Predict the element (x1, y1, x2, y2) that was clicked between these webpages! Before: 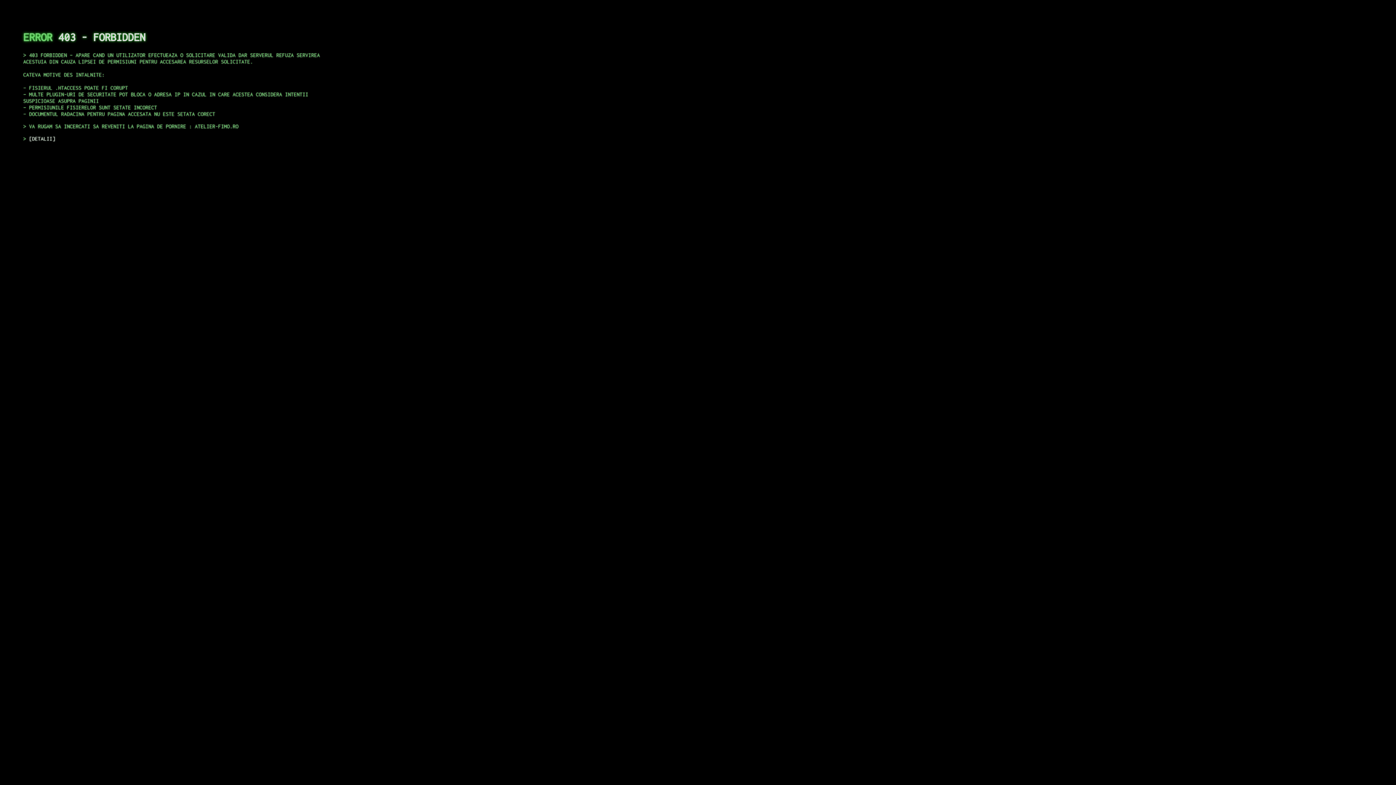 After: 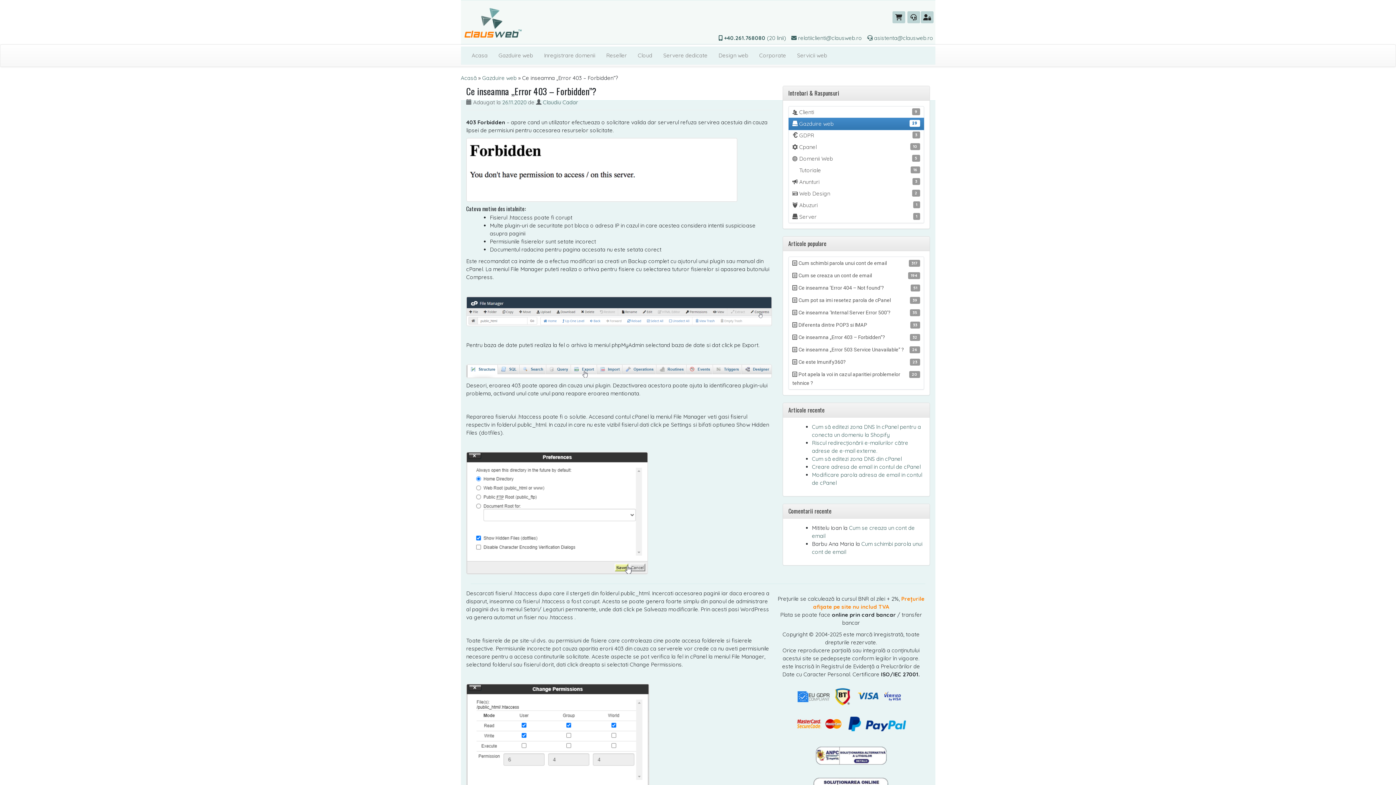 Action: label: DETALII bbox: (29, 135, 55, 141)